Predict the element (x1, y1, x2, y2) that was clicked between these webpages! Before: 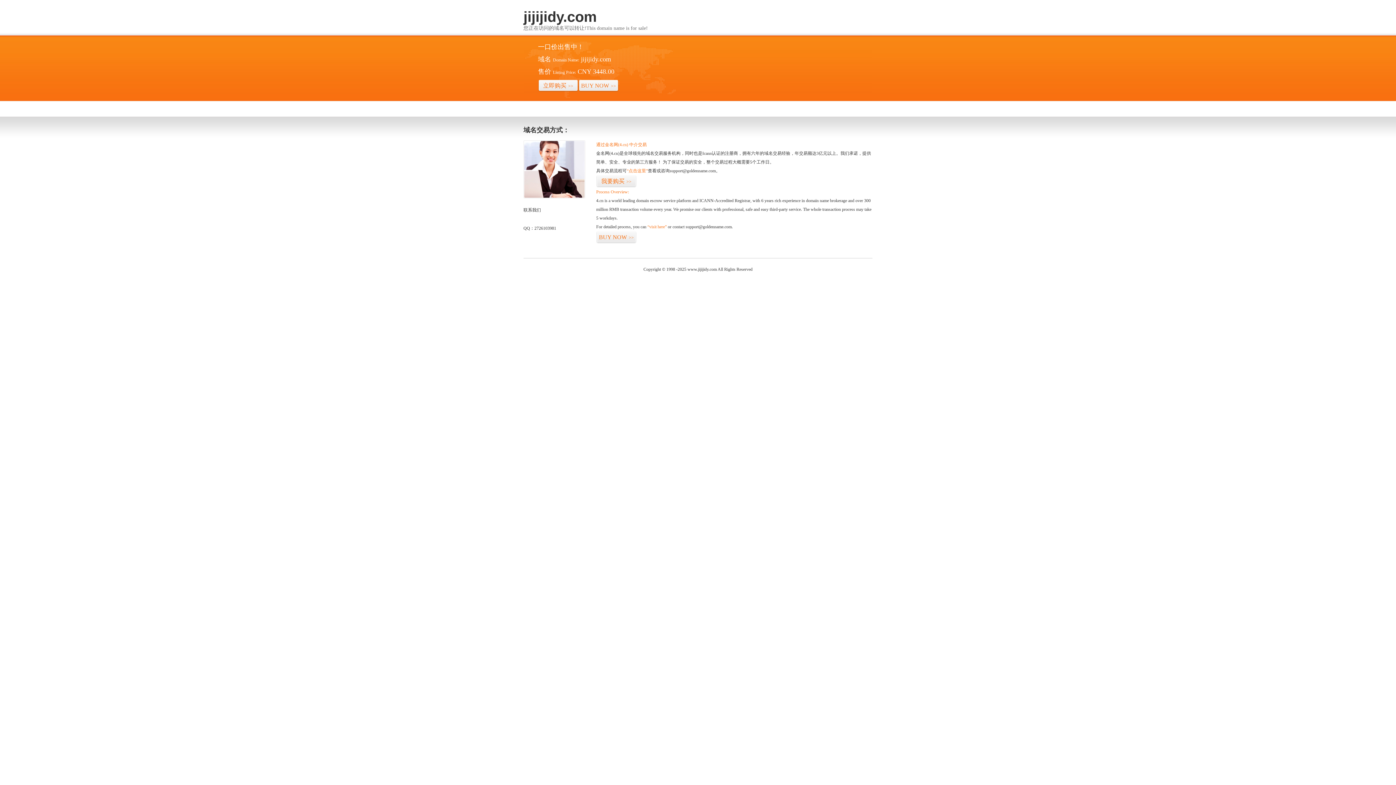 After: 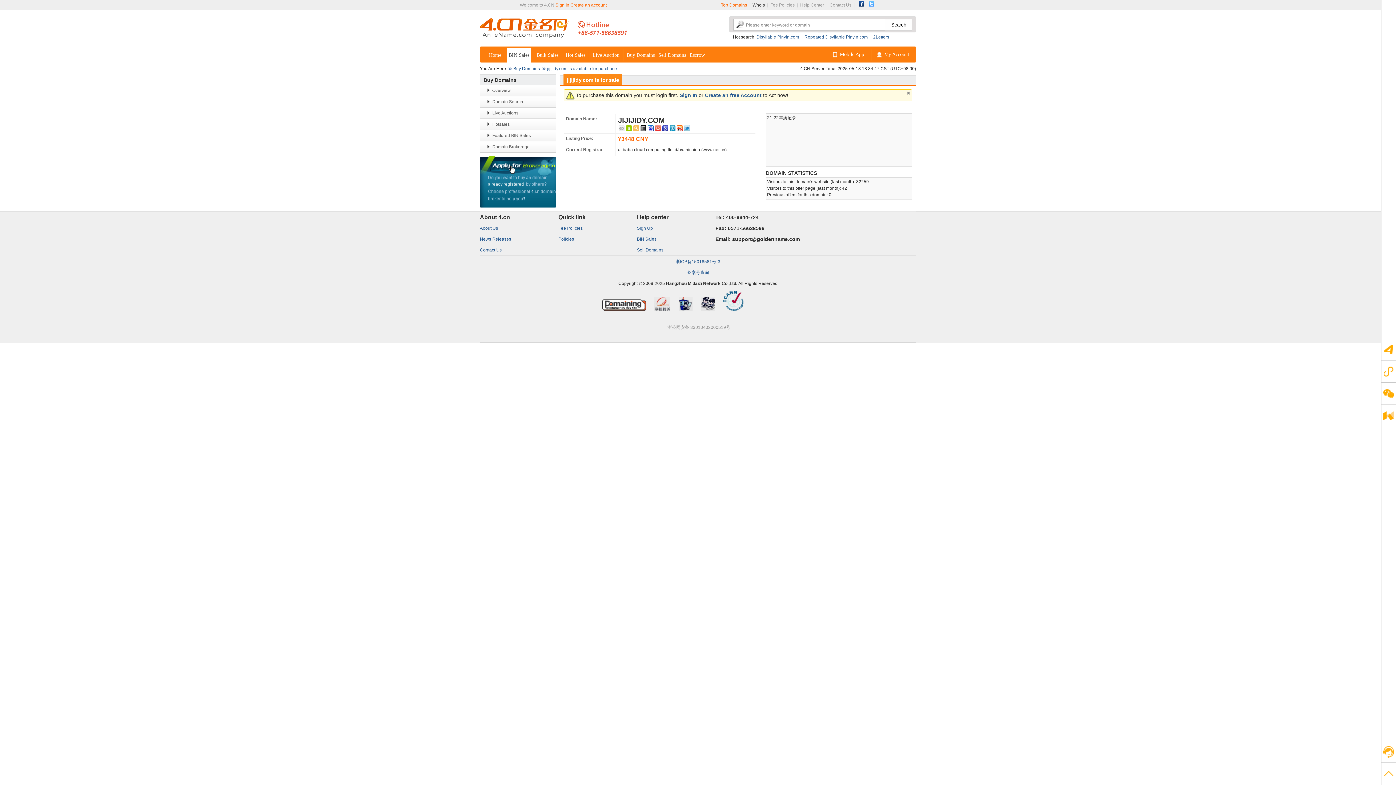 Action: label: 我要购买>> bbox: (596, 175, 636, 187)